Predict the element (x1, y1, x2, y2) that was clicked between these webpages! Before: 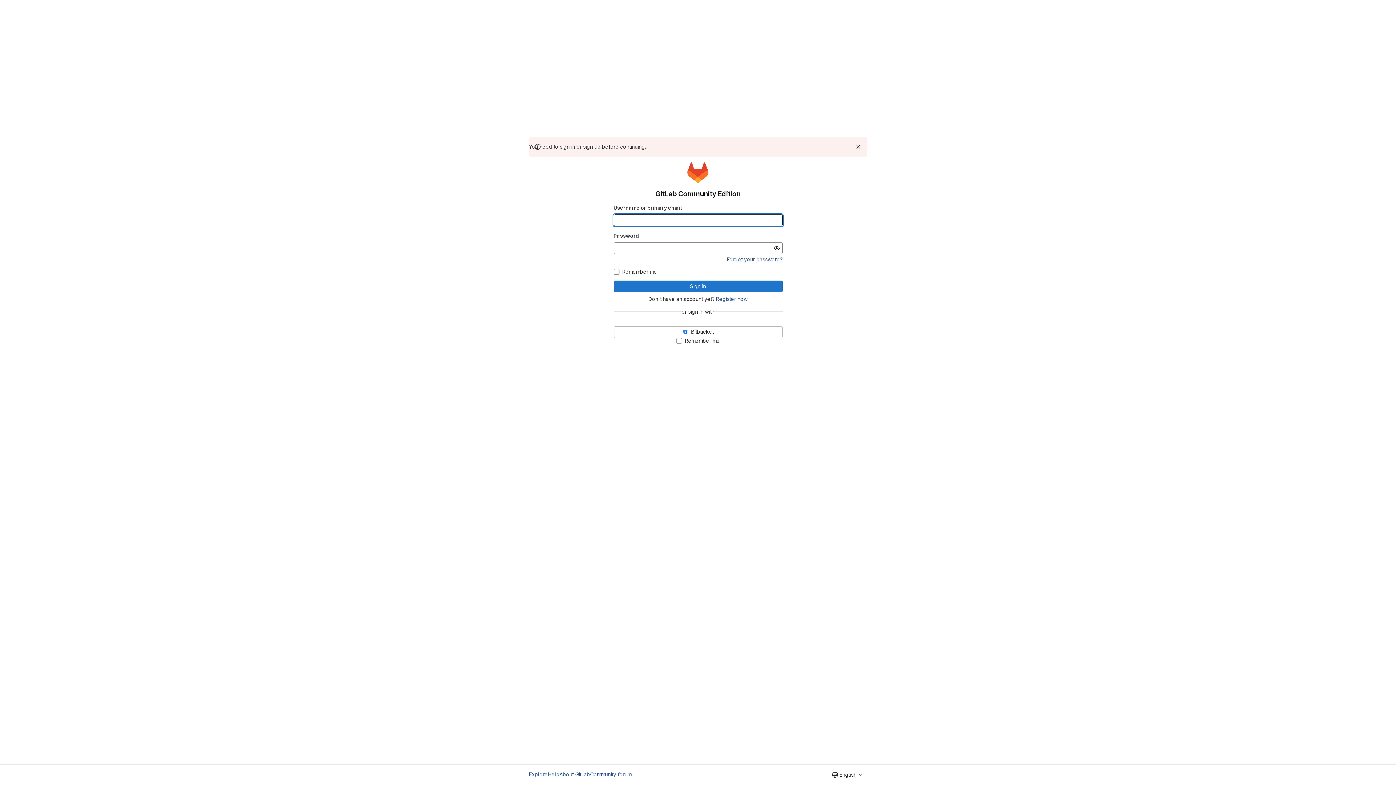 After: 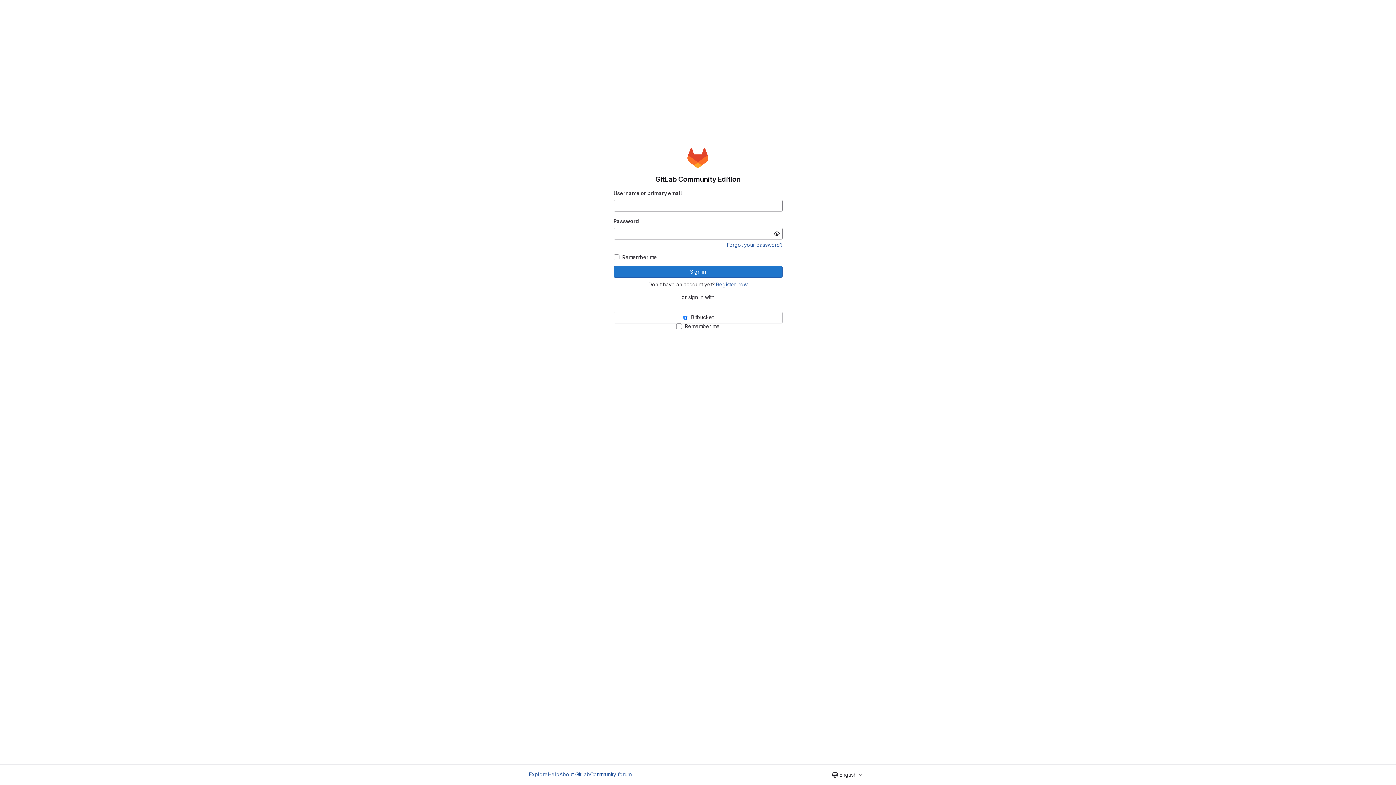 Action: label: Dismiss bbox: (854, 142, 862, 151)